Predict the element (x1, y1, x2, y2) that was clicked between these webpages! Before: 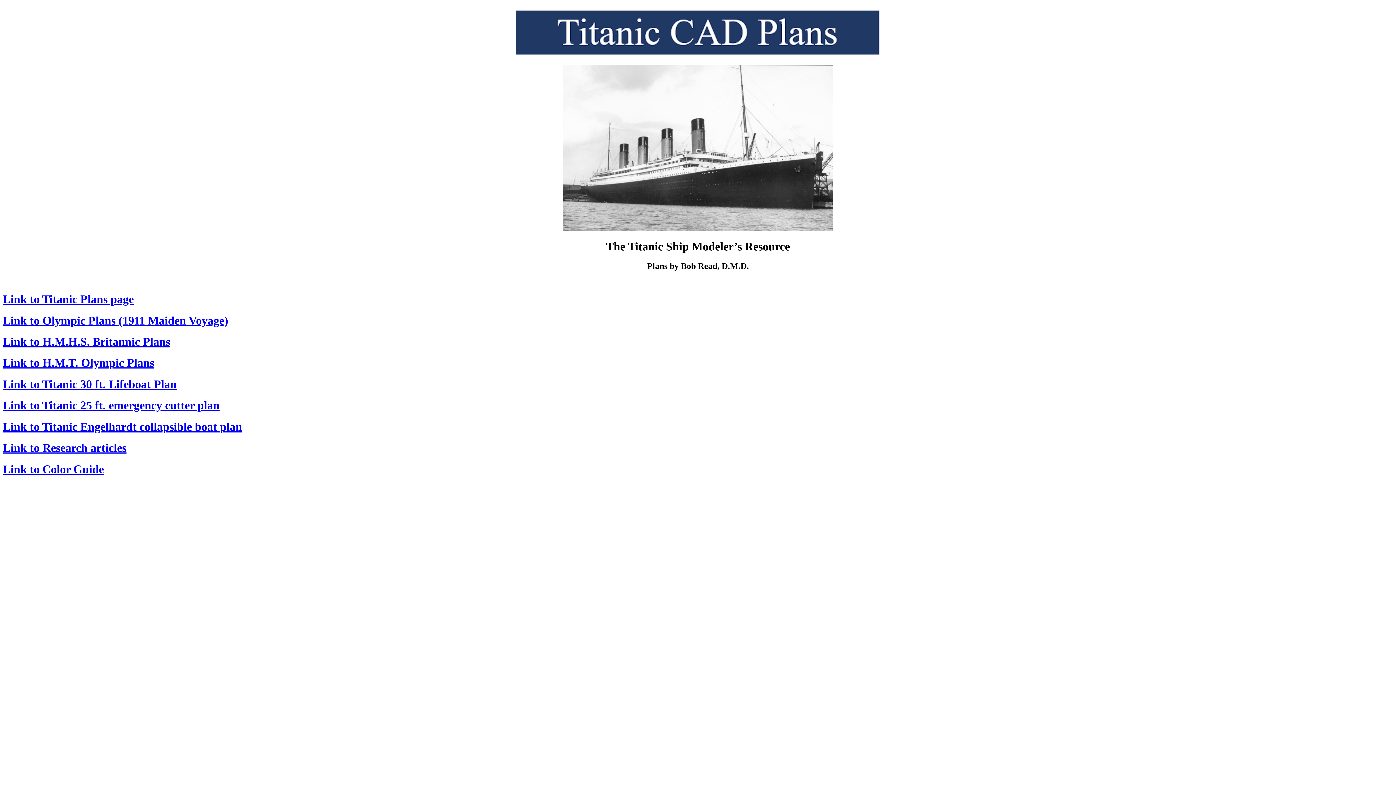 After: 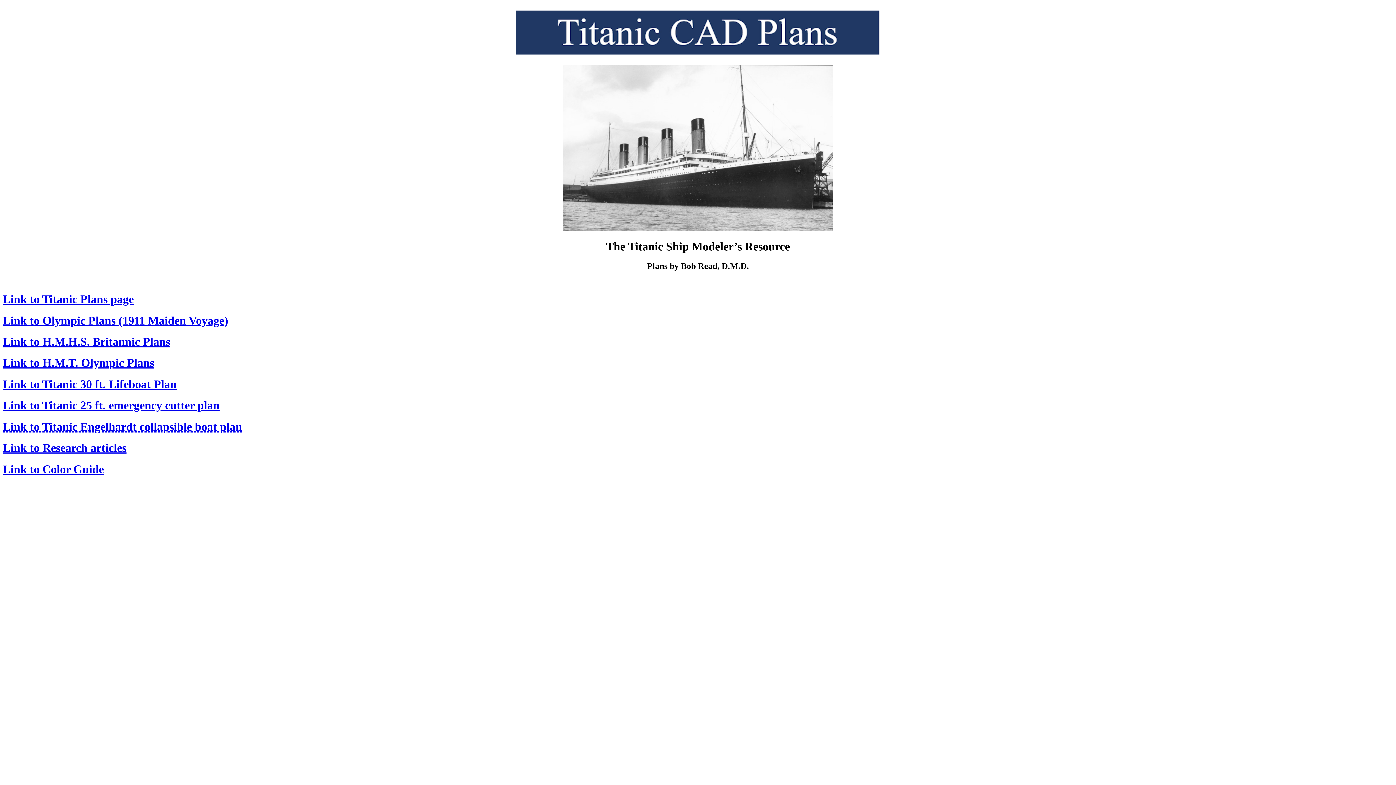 Action: bbox: (2, 420, 242, 433) label: Link to Titanic Engelhardt collapsible boat plan